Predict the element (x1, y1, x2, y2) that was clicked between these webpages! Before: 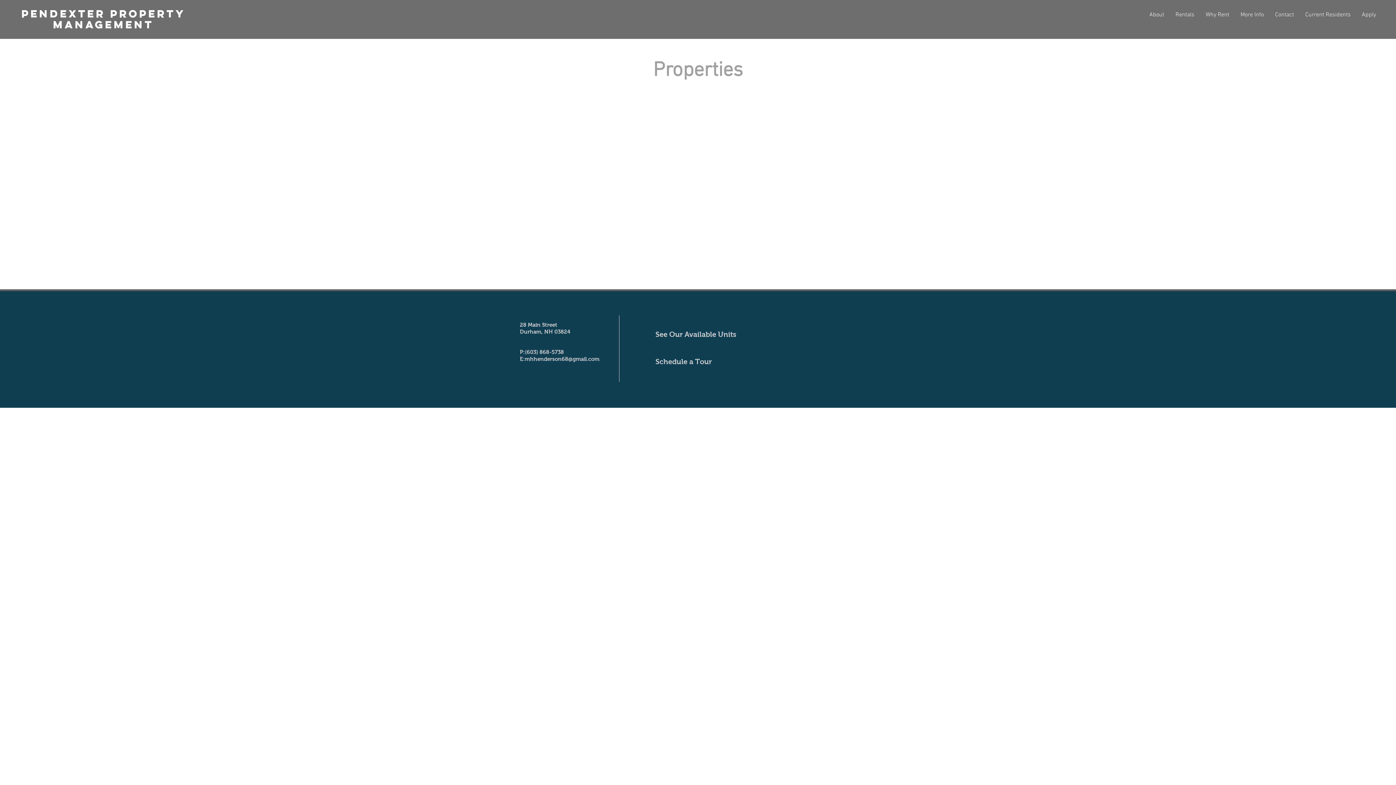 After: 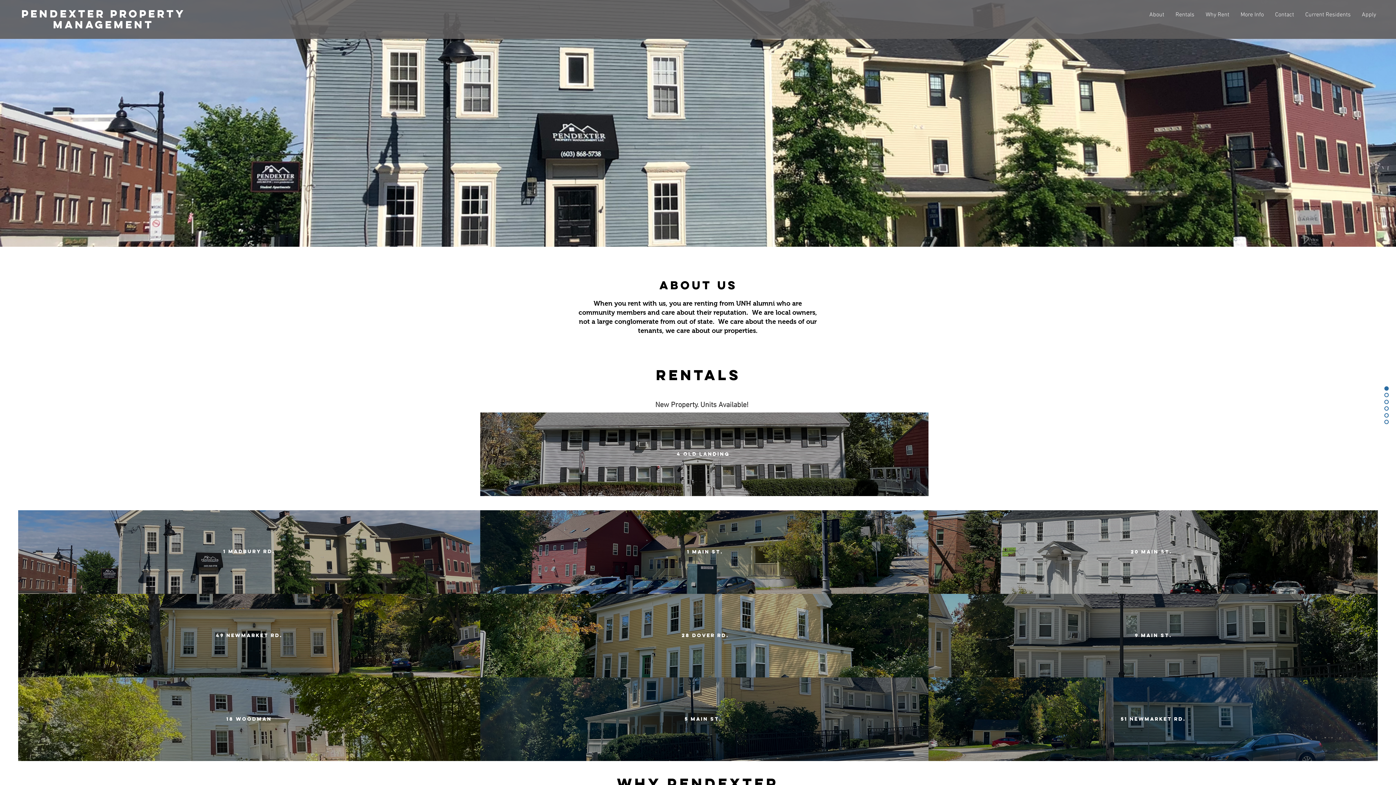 Action: label: Why Rent bbox: (1200, 9, 1235, 20)